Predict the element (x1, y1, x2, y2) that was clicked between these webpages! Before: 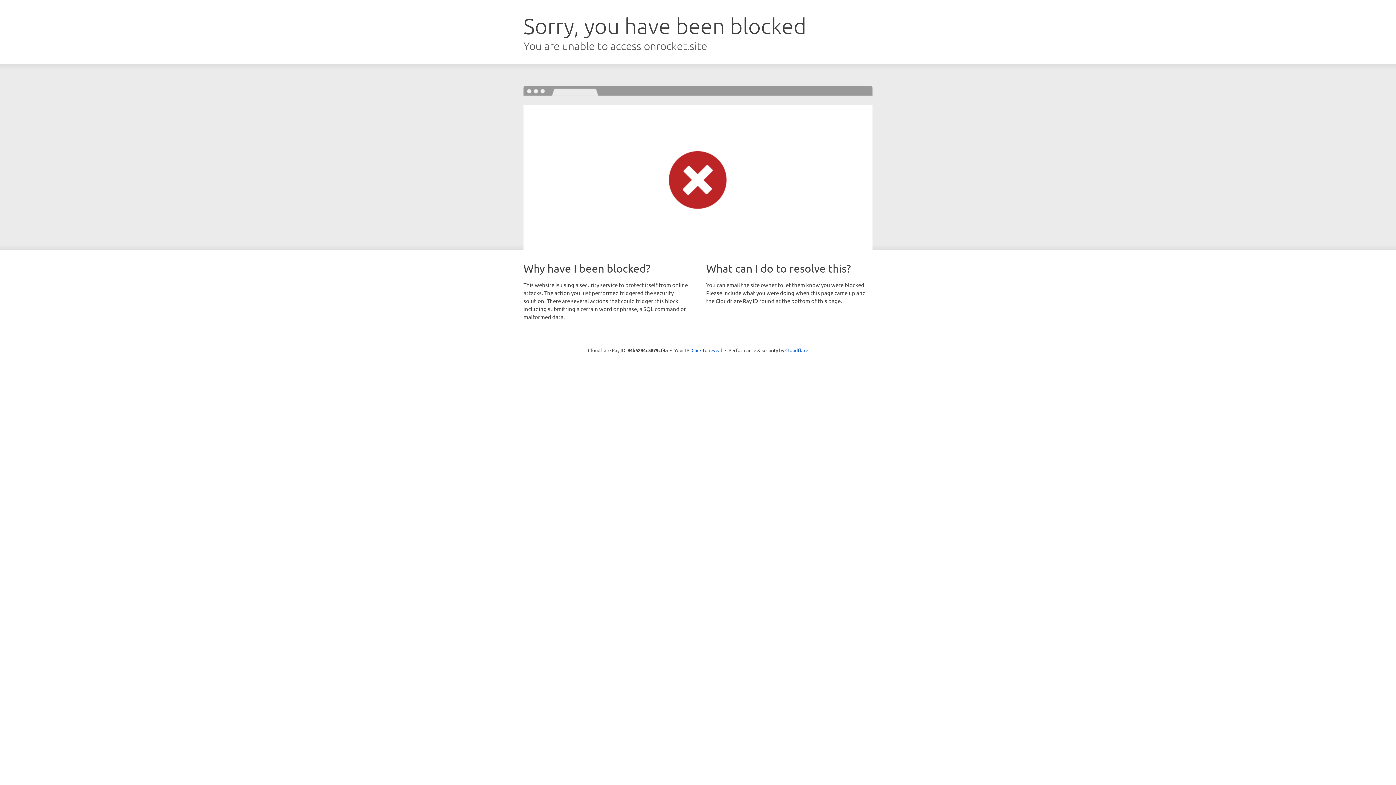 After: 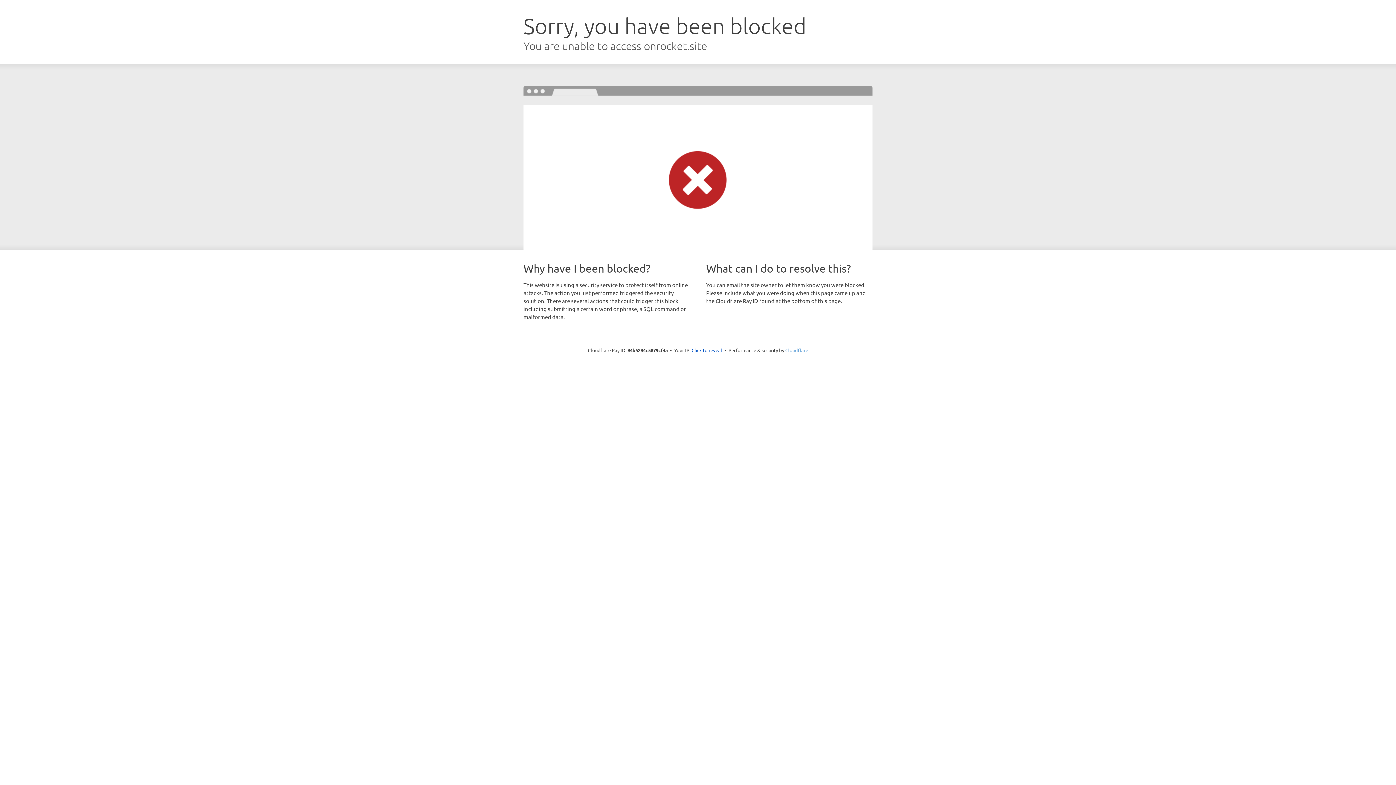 Action: label: Cloudflare bbox: (785, 347, 808, 353)